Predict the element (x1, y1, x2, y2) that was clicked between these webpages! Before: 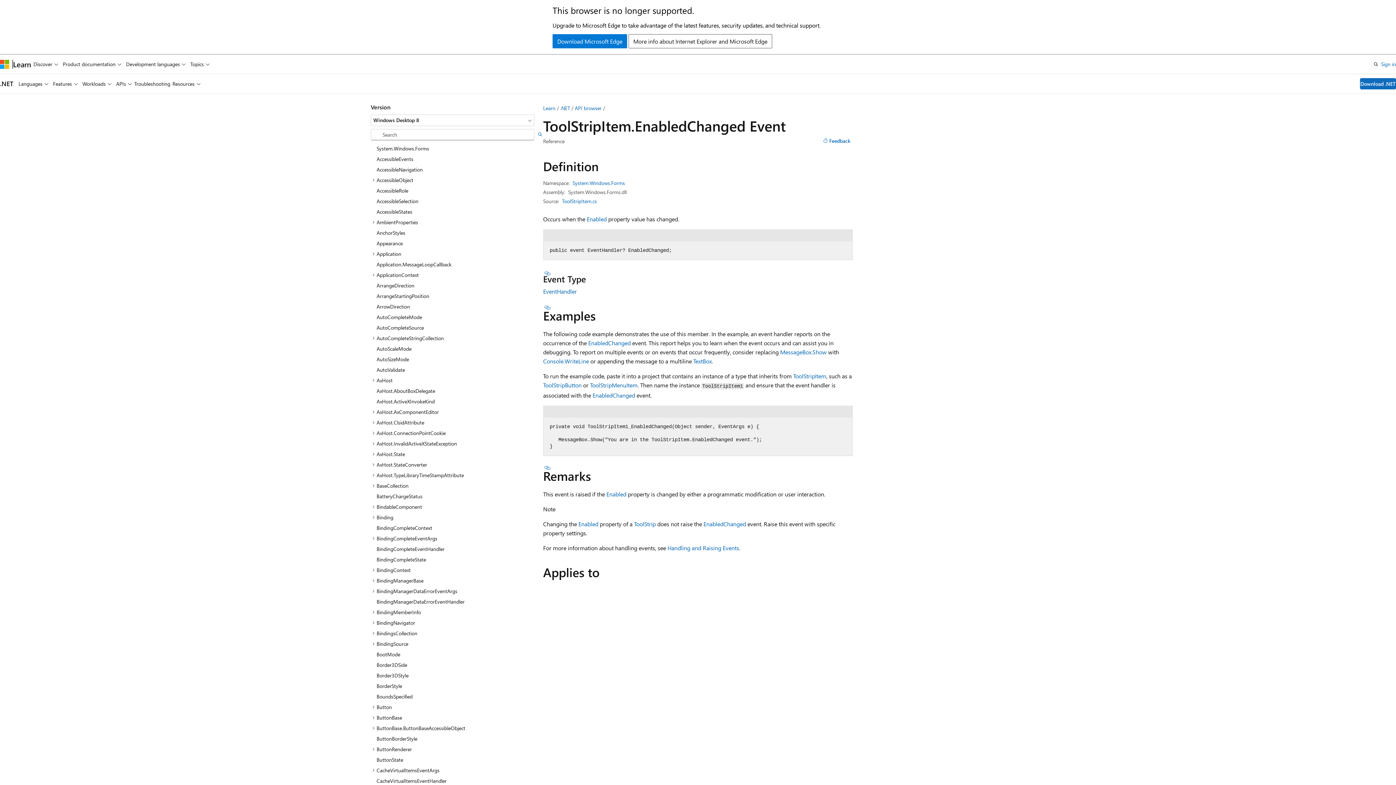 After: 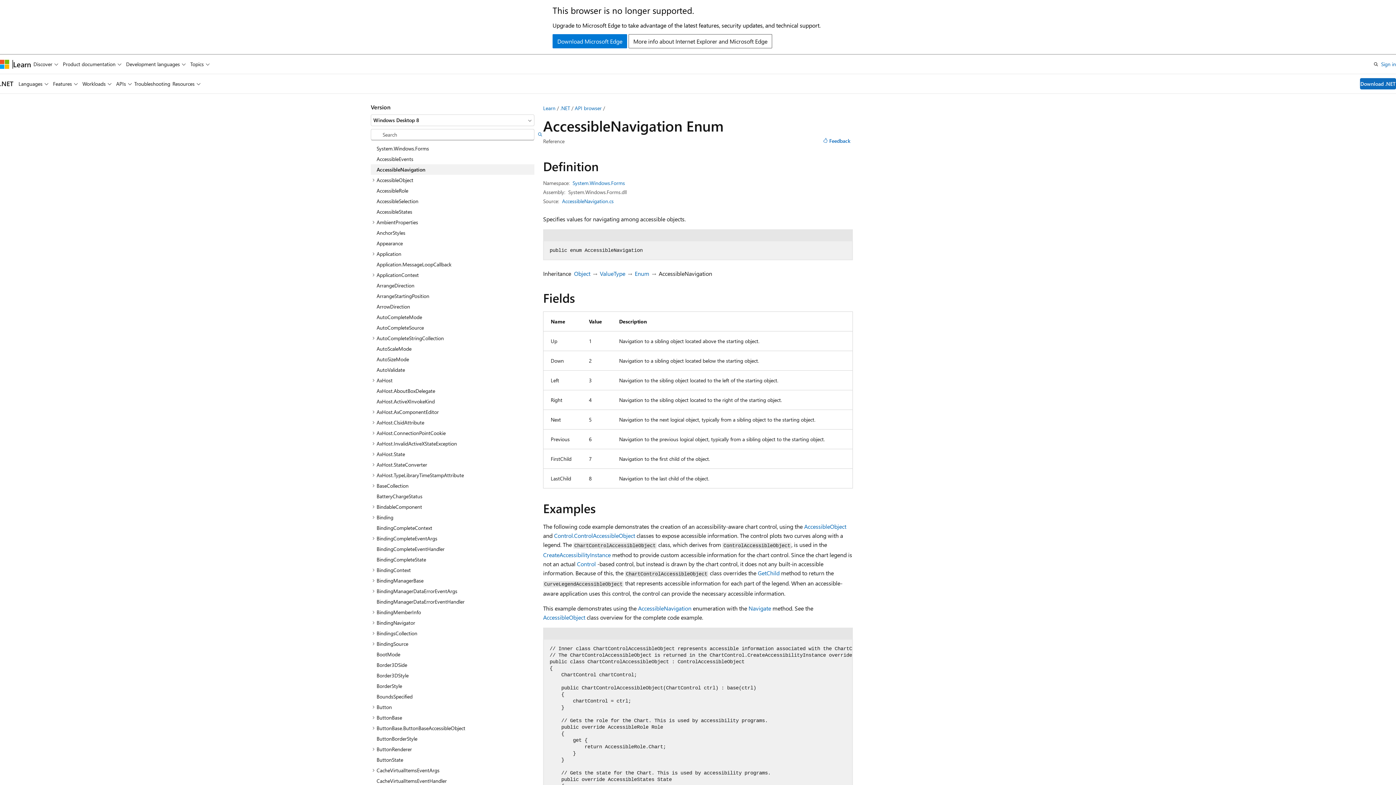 Action: bbox: (370, 164, 534, 174) label: AccessibleNavigation